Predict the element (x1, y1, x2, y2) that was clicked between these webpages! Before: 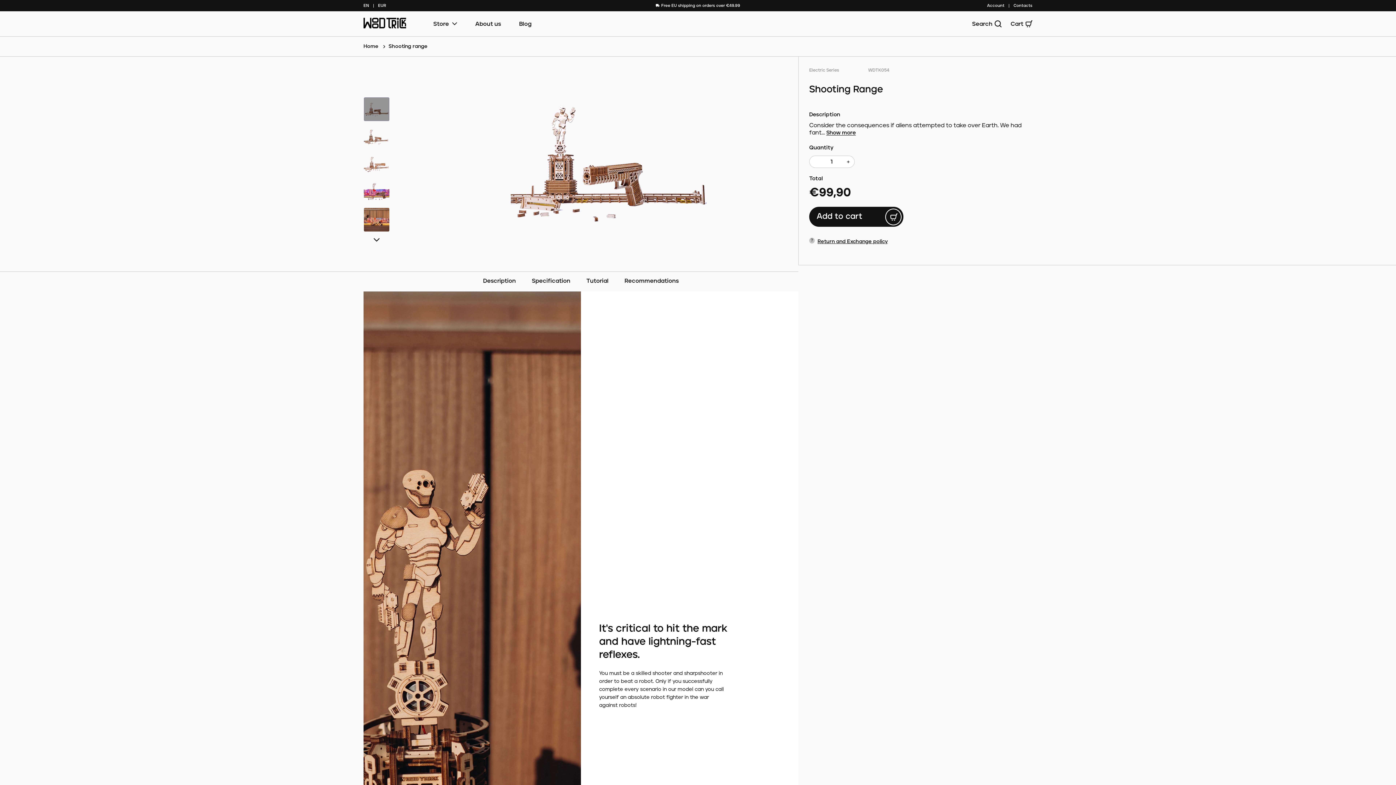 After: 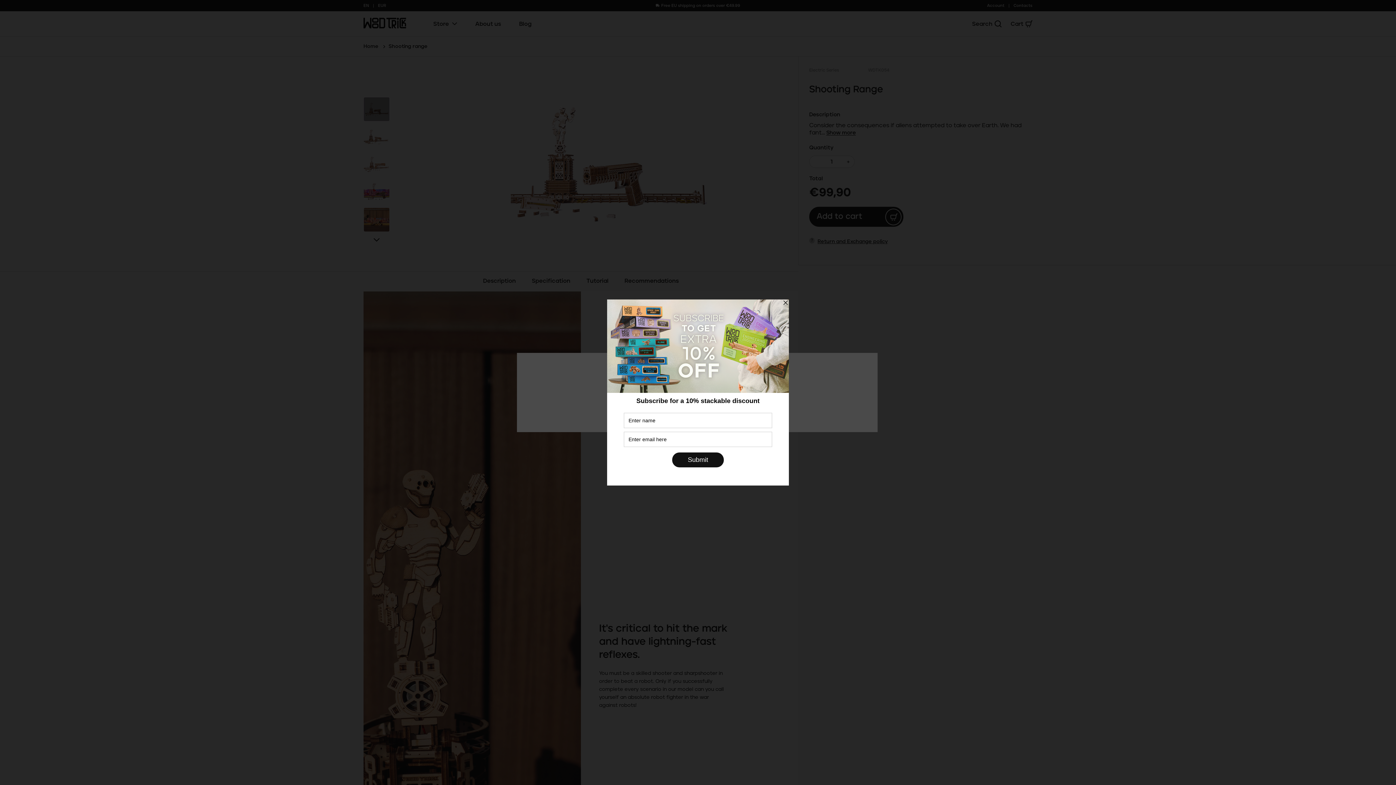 Action: label: Cart bbox: (1010, 19, 1032, 28)